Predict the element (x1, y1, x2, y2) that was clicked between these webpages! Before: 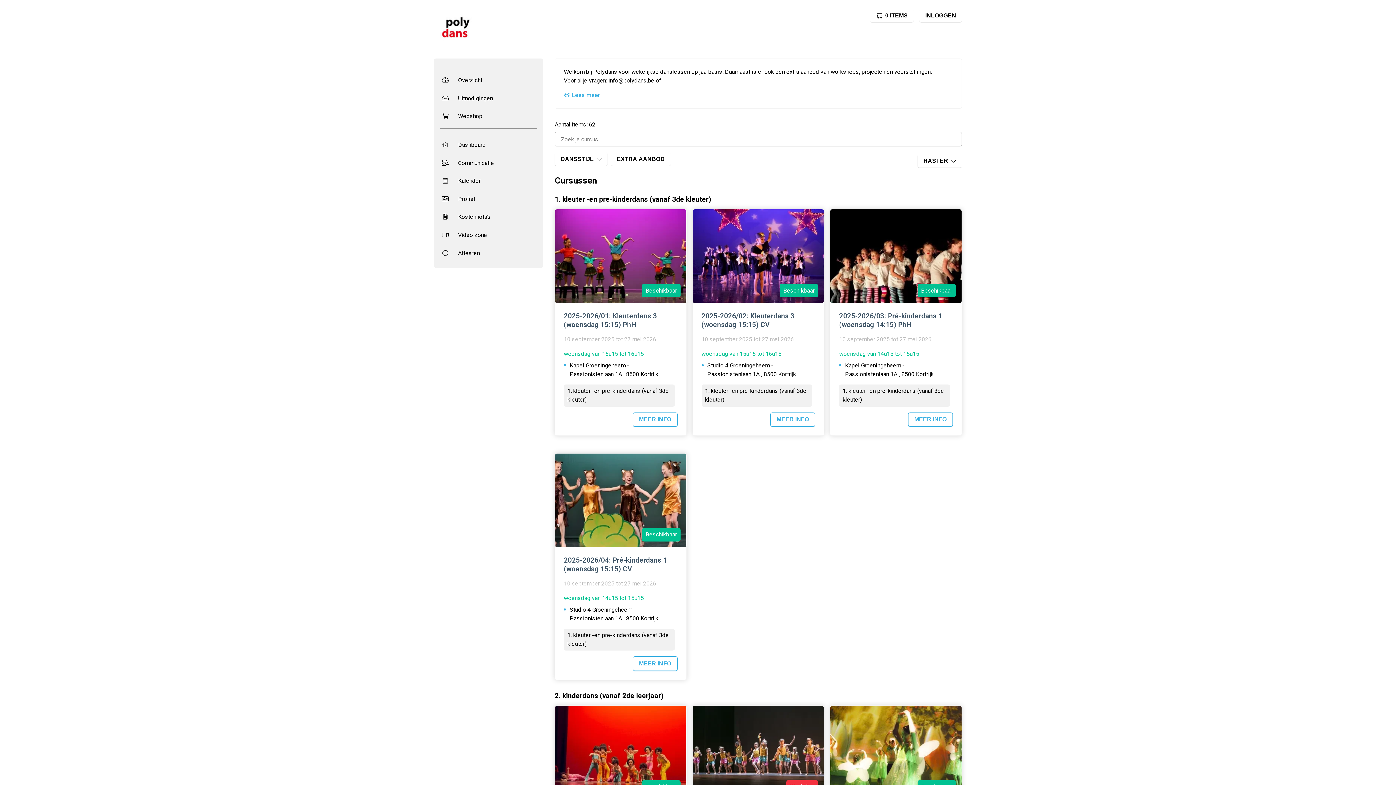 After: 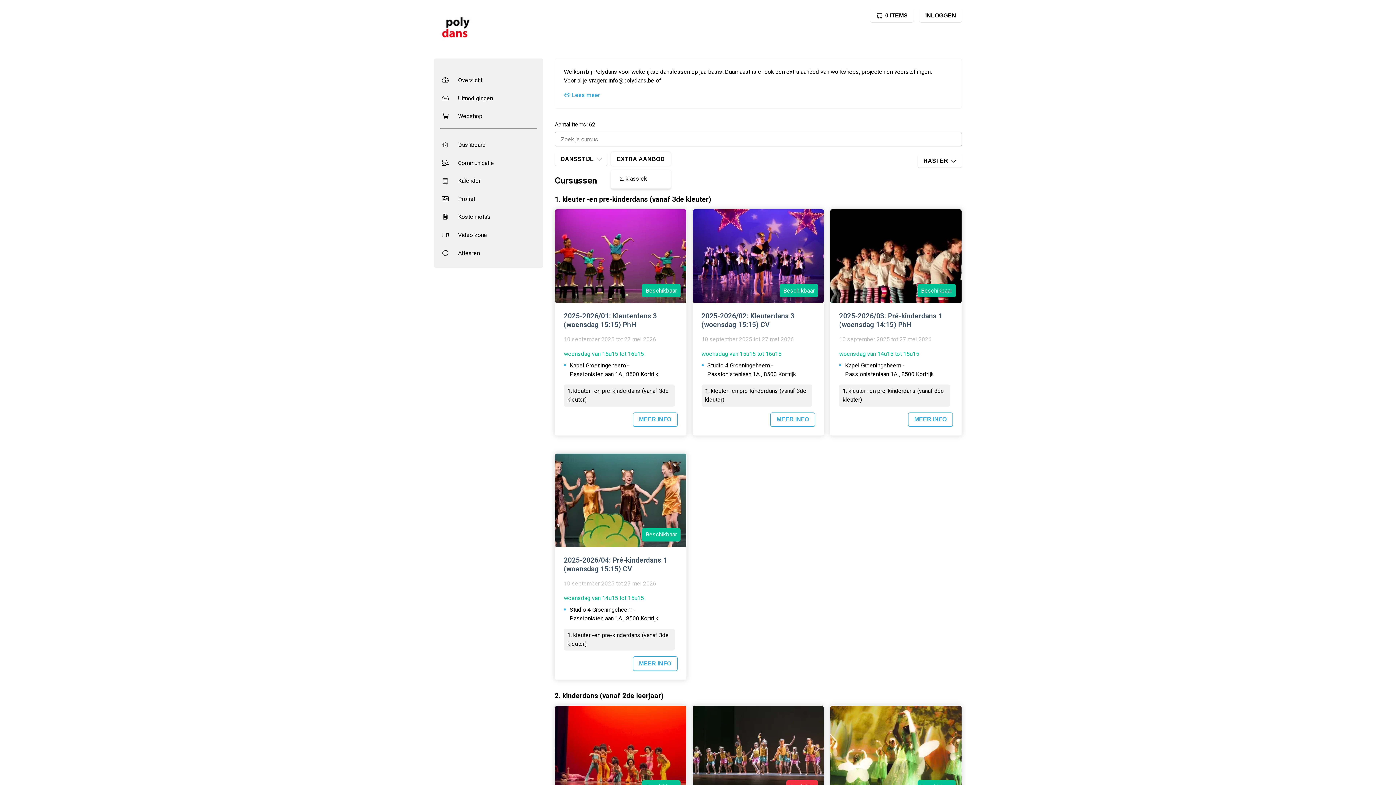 Action: label: EXTRA AANBOD bbox: (611, 152, 670, 165)